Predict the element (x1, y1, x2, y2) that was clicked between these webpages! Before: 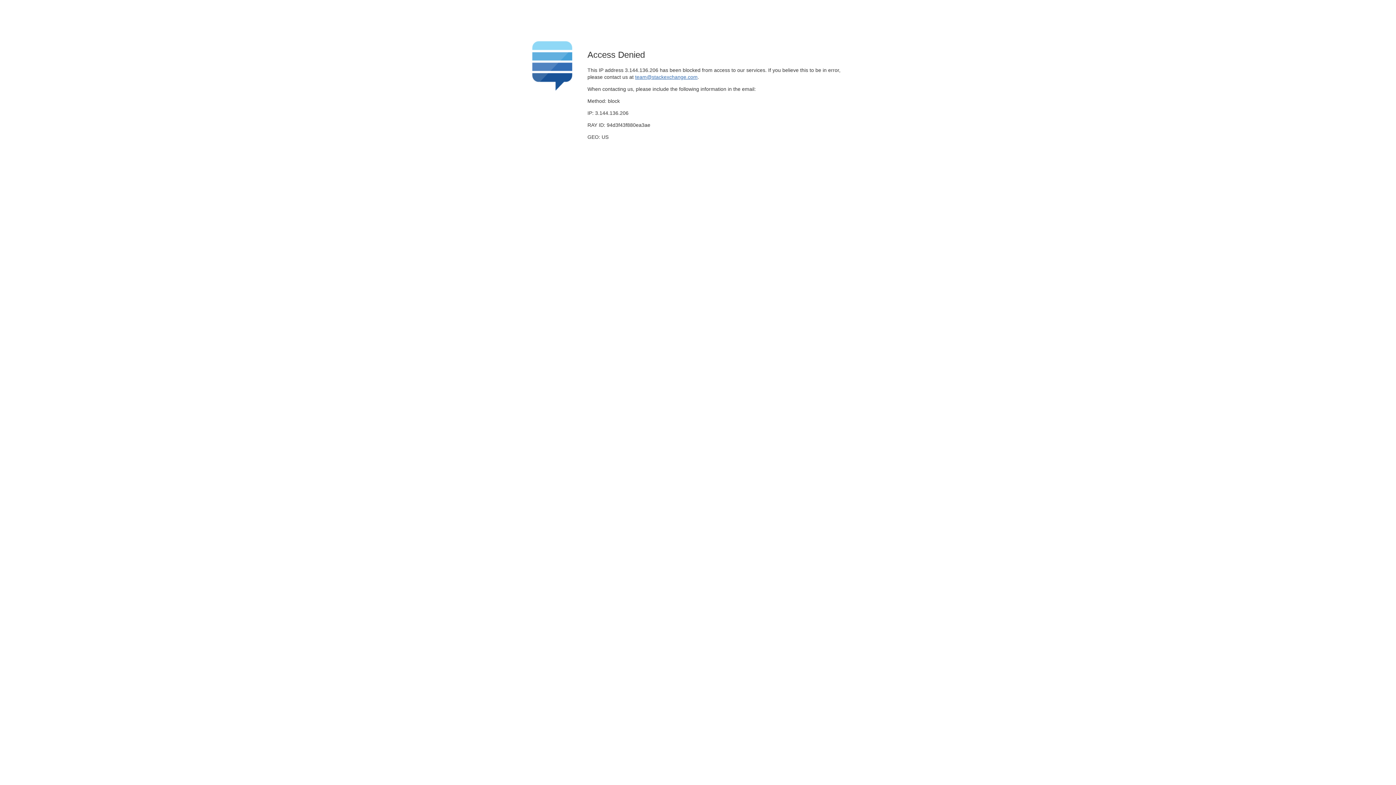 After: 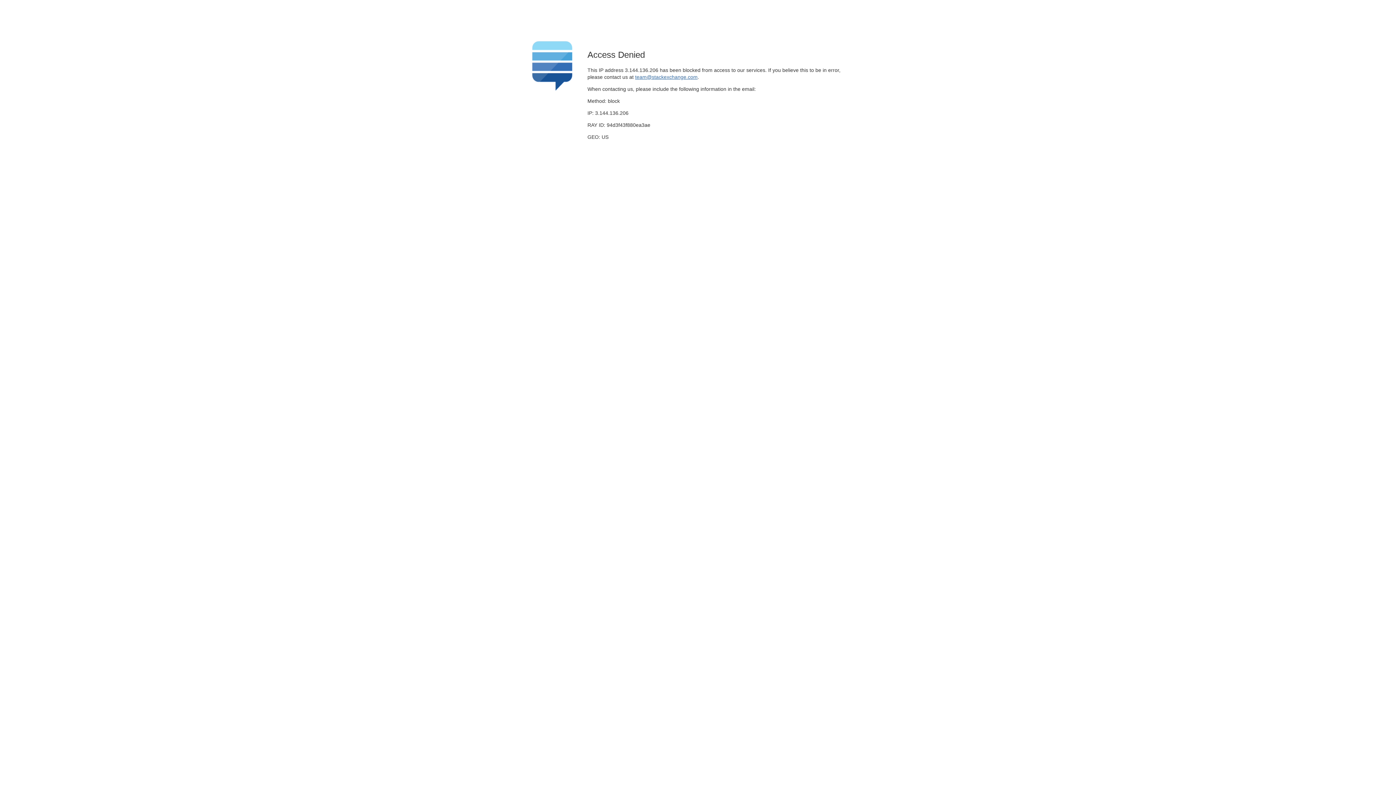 Action: label: team@stackexchange.com bbox: (635, 74, 697, 79)